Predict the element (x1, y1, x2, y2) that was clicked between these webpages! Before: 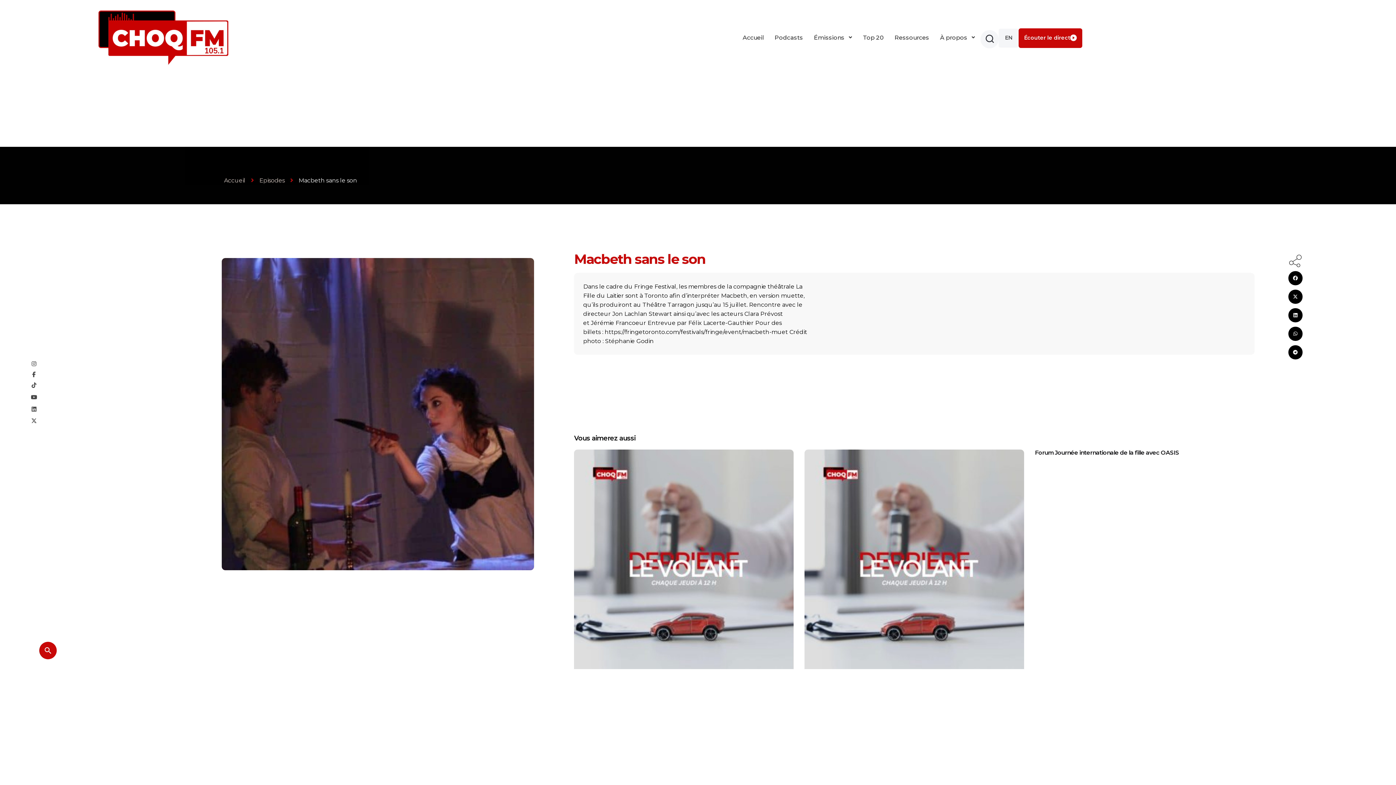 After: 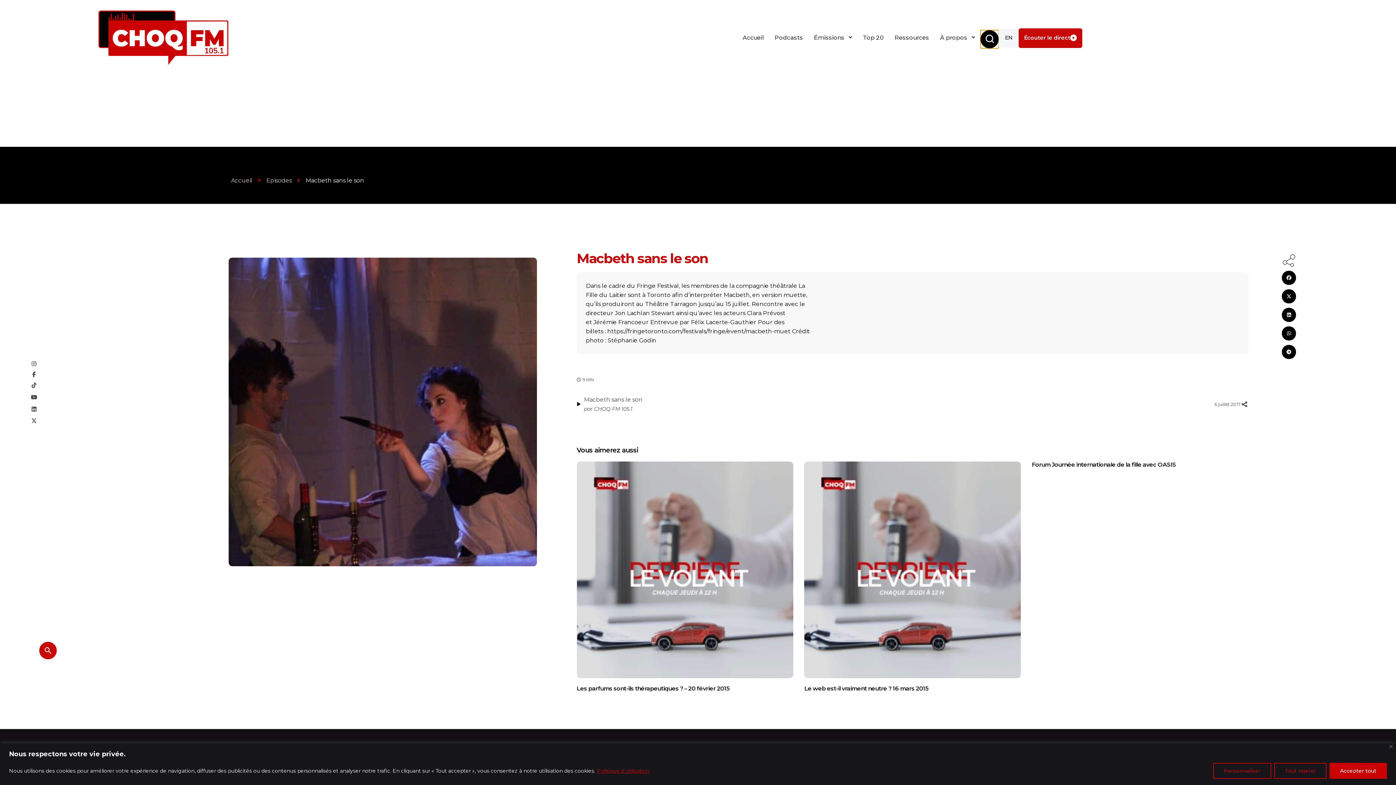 Action: label: Rechercher  bbox: (980, 30, 998, 48)